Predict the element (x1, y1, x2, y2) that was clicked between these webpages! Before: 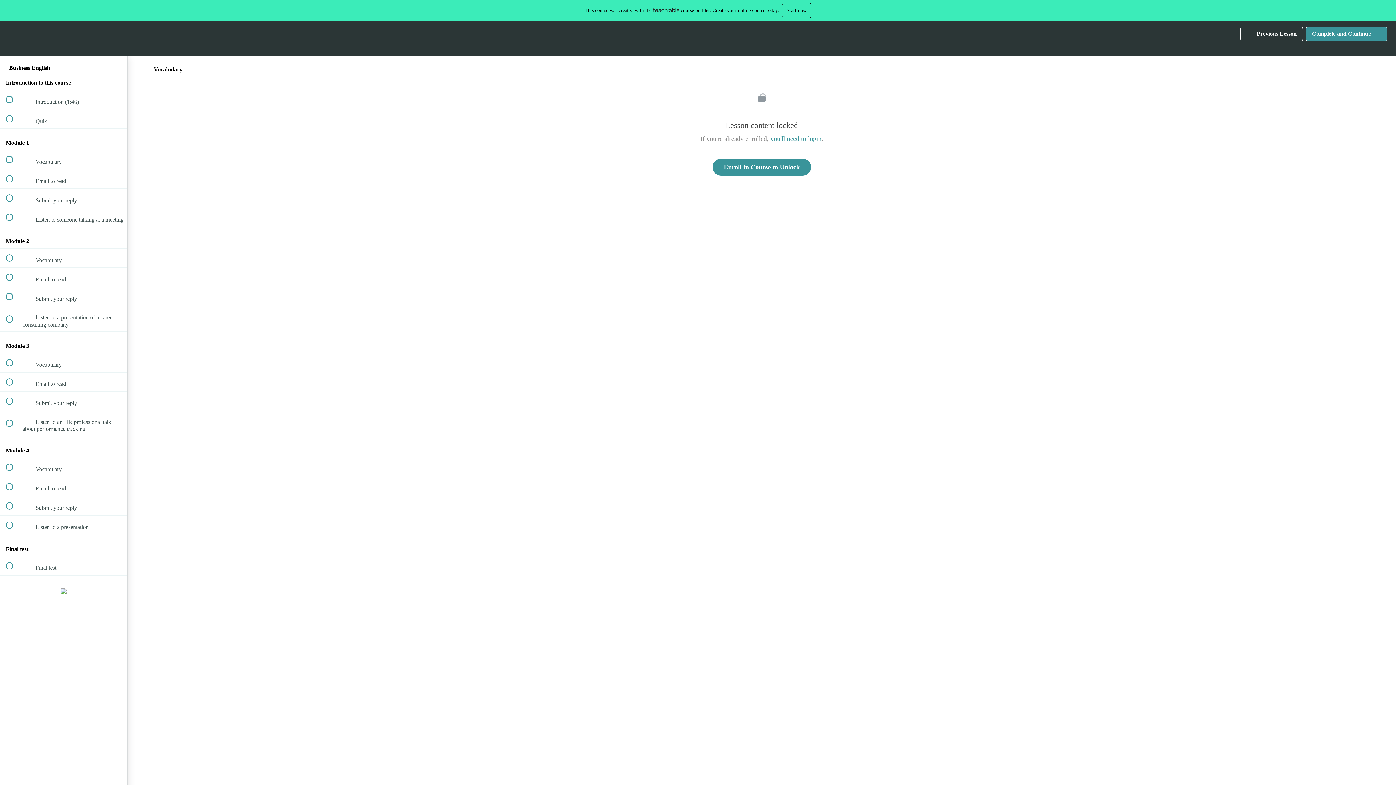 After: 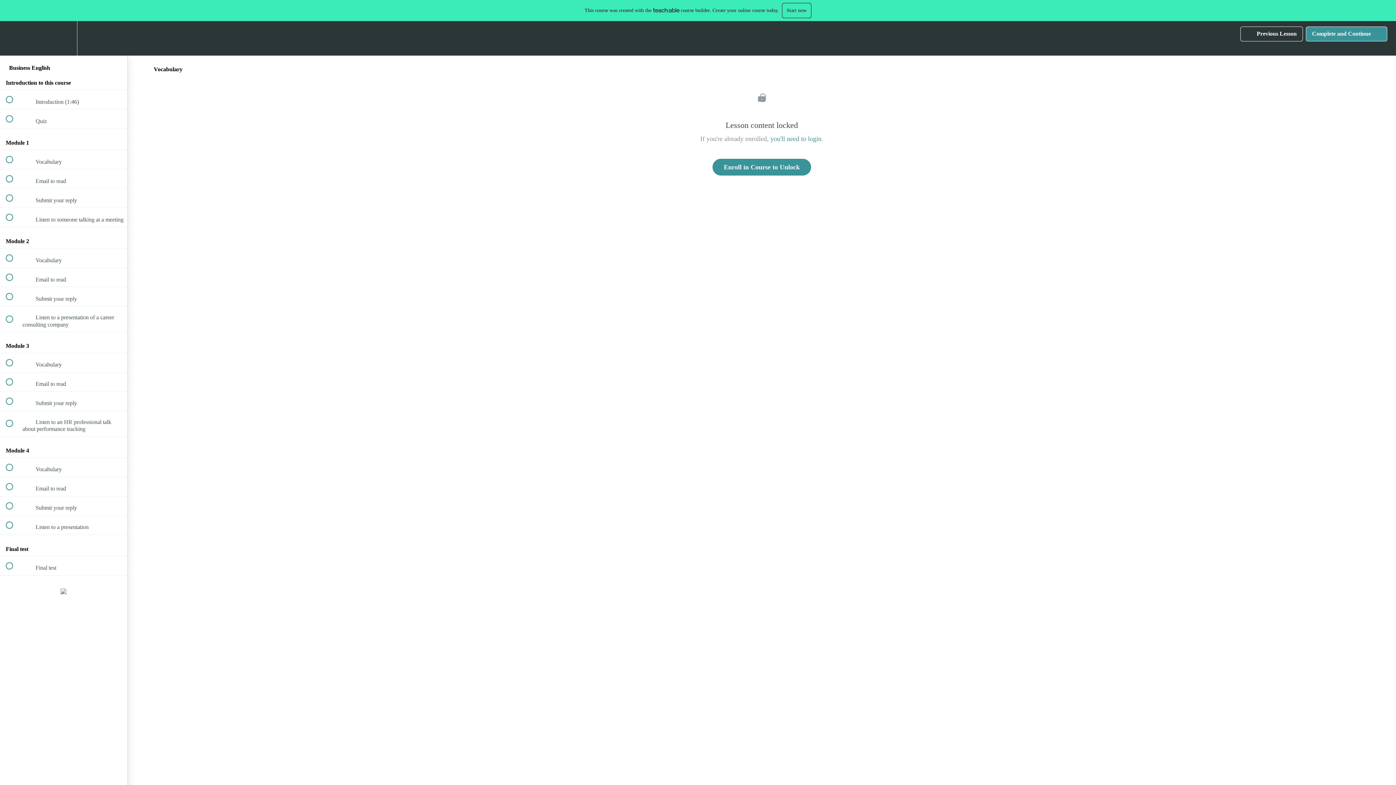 Action: bbox: (782, 2, 811, 18) label: Start now